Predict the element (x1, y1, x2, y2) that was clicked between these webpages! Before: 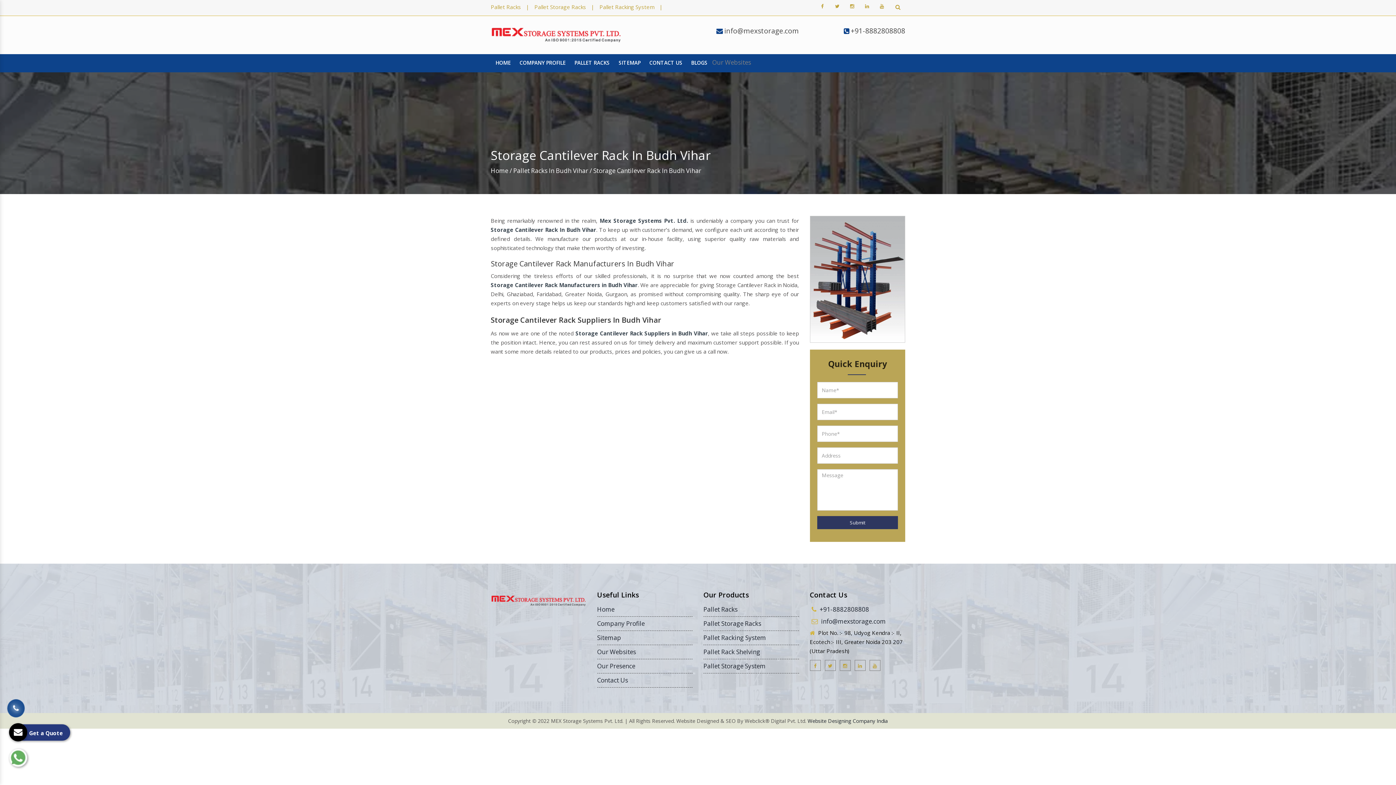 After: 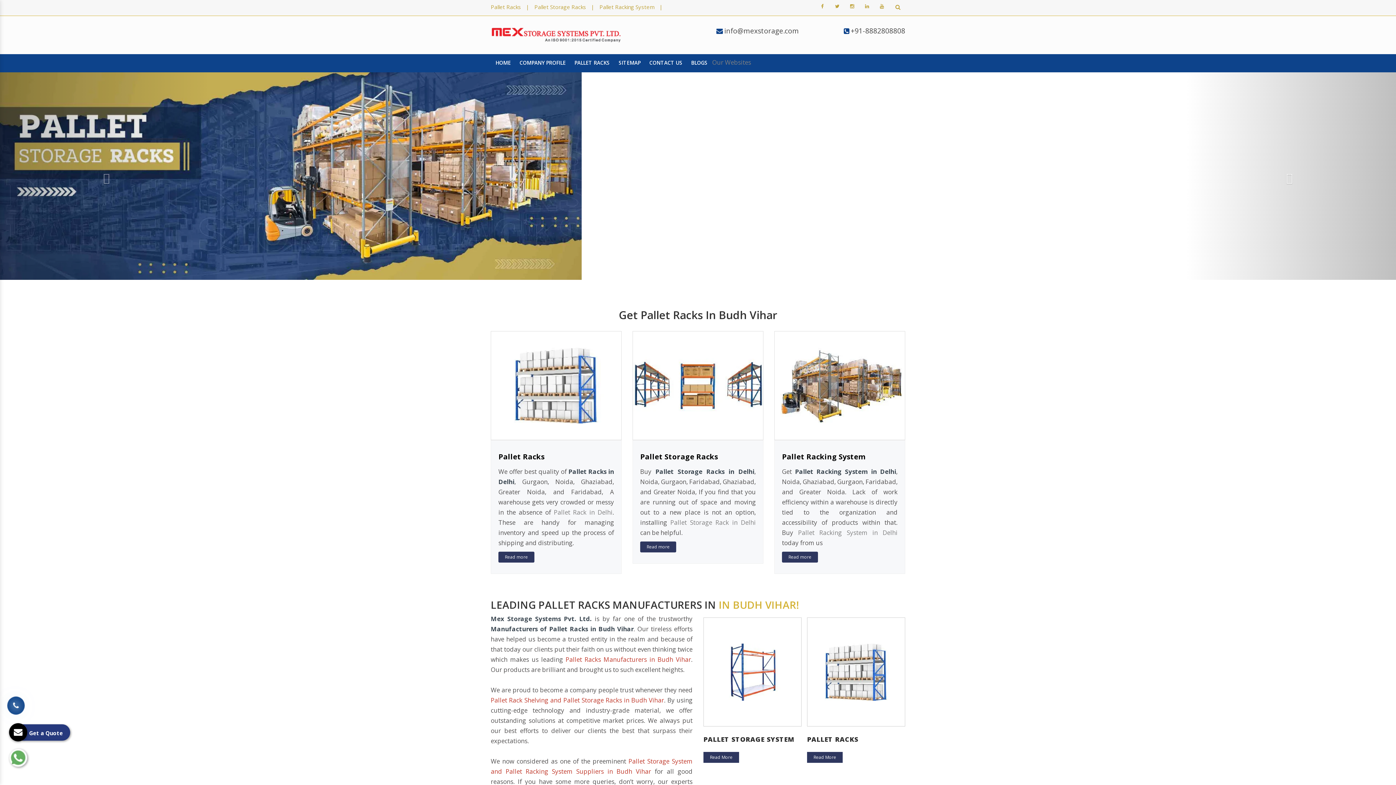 Action: bbox: (490, 21, 621, 48)